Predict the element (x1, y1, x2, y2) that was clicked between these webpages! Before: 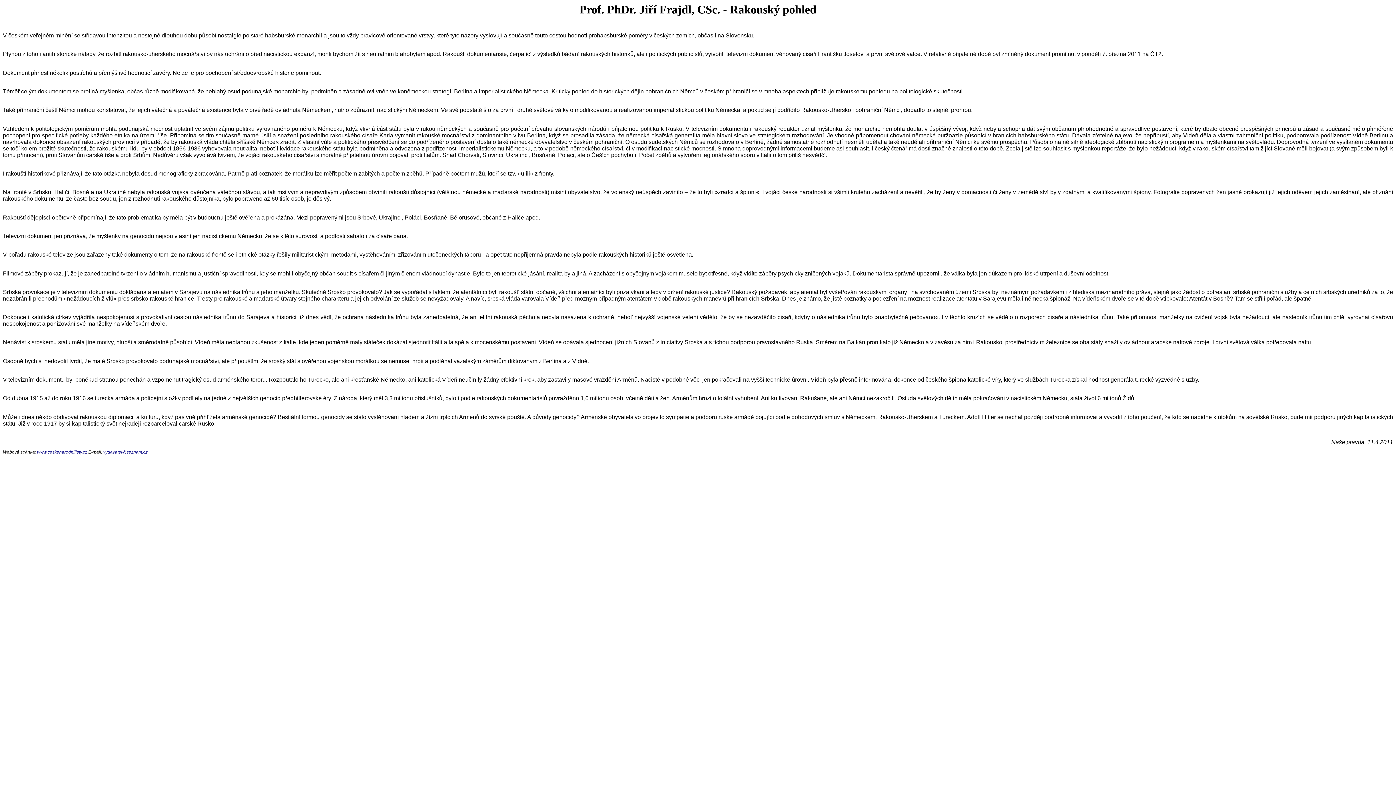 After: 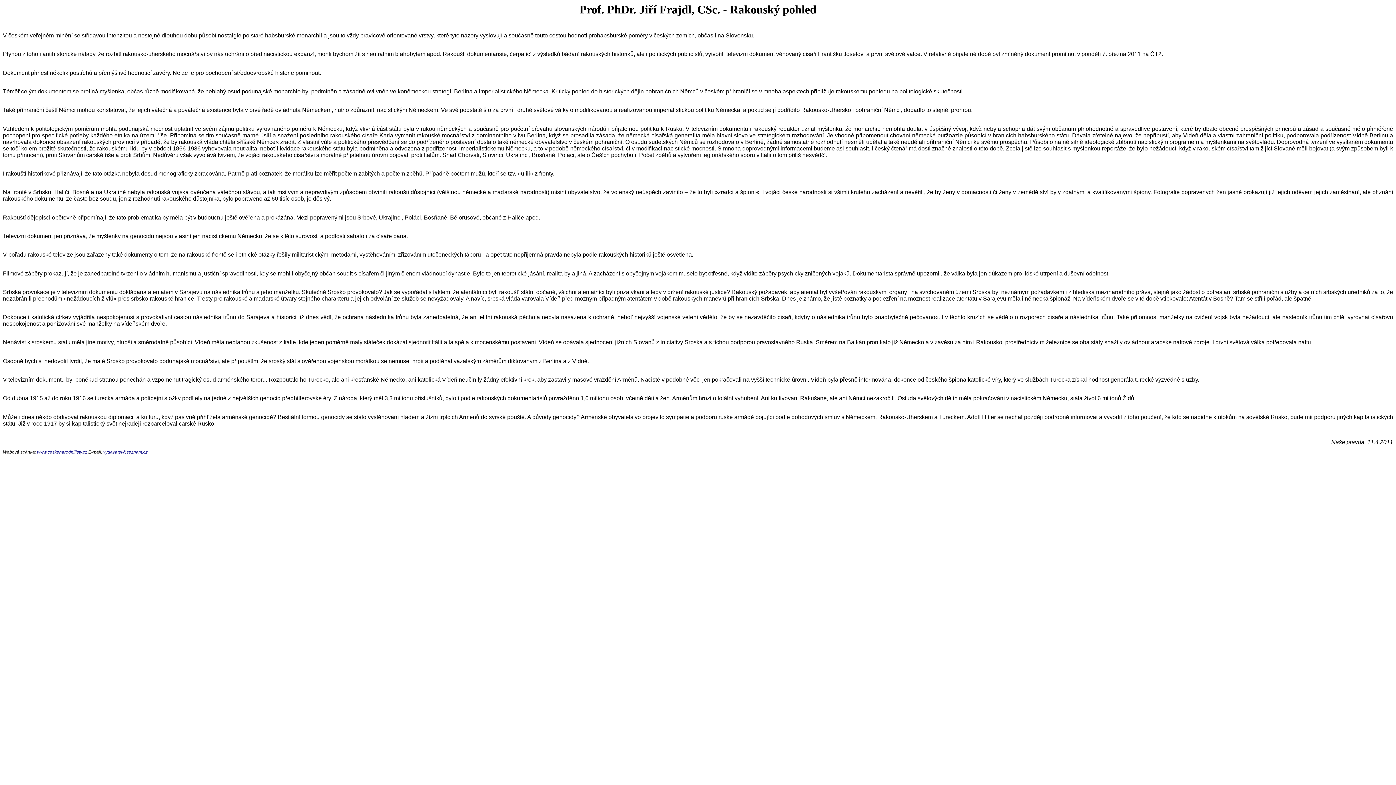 Action: bbox: (103, 450, 147, 454) label: vydavatel@seznam.cz